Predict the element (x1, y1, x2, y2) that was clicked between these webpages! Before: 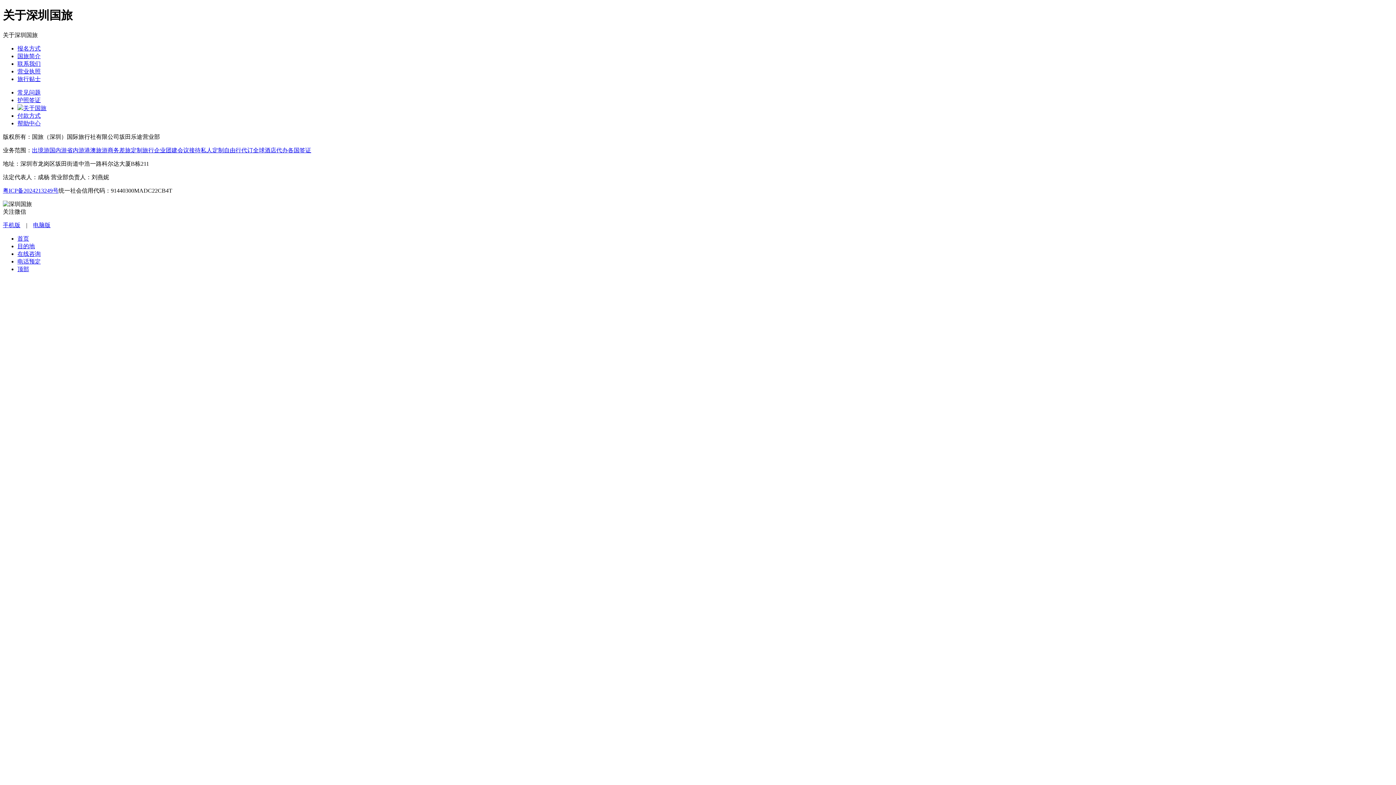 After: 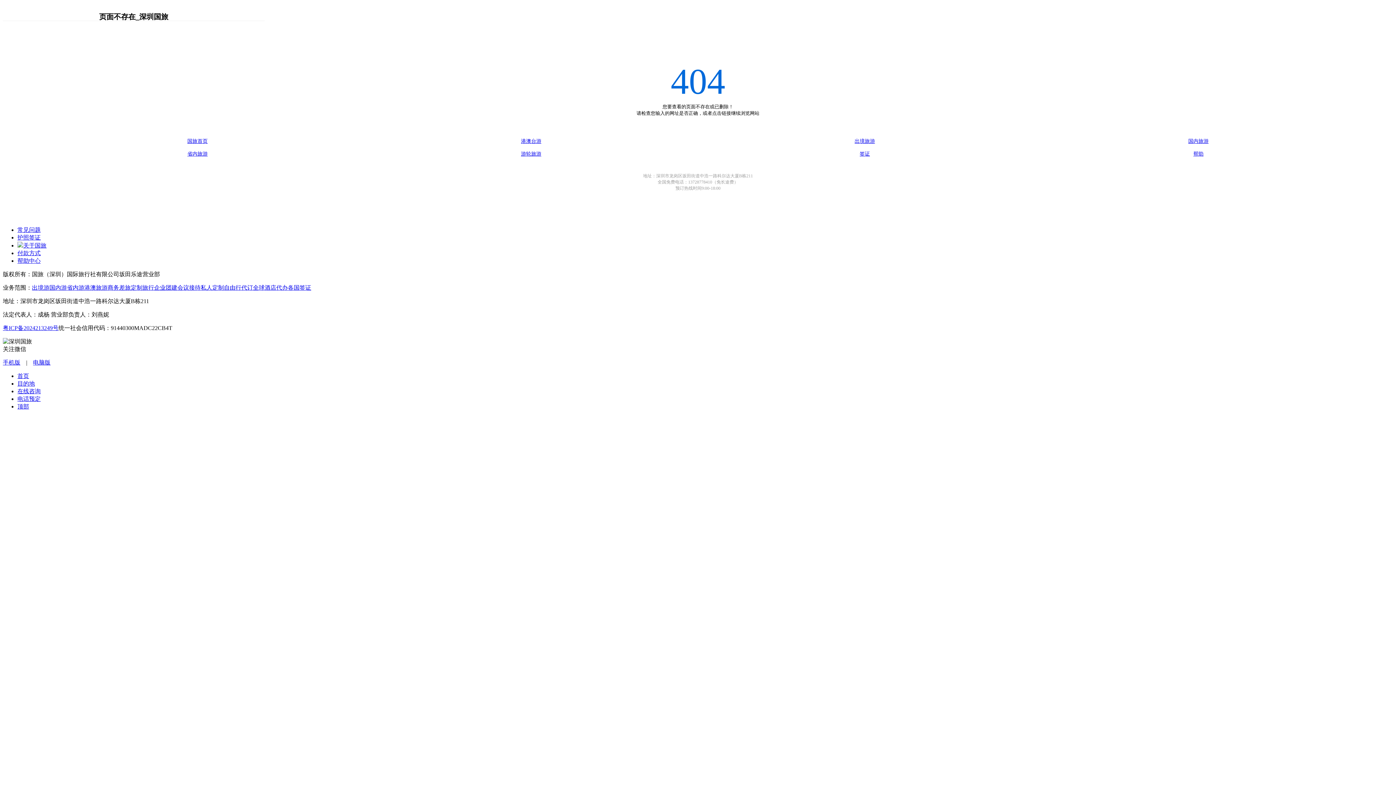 Action: bbox: (66, 147, 84, 153) label: 省内游